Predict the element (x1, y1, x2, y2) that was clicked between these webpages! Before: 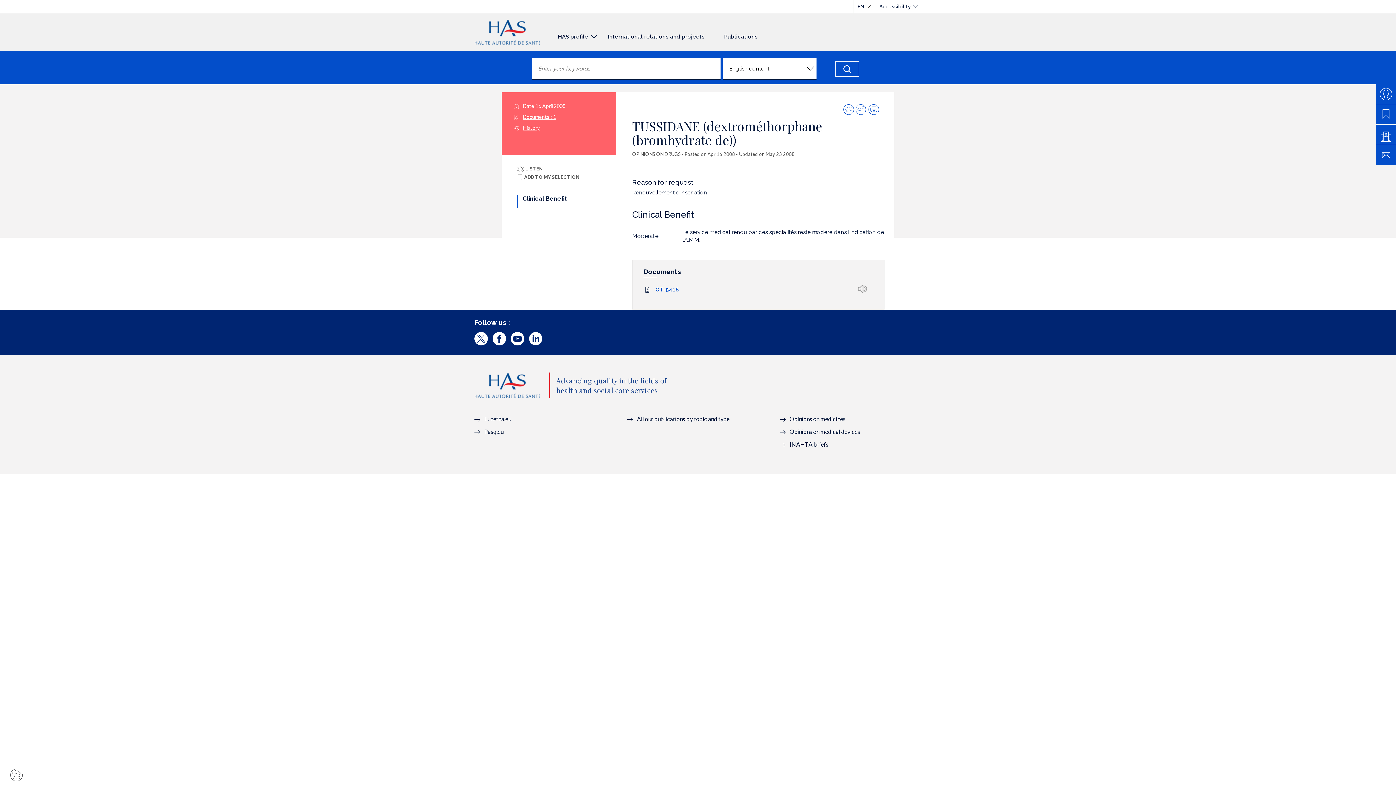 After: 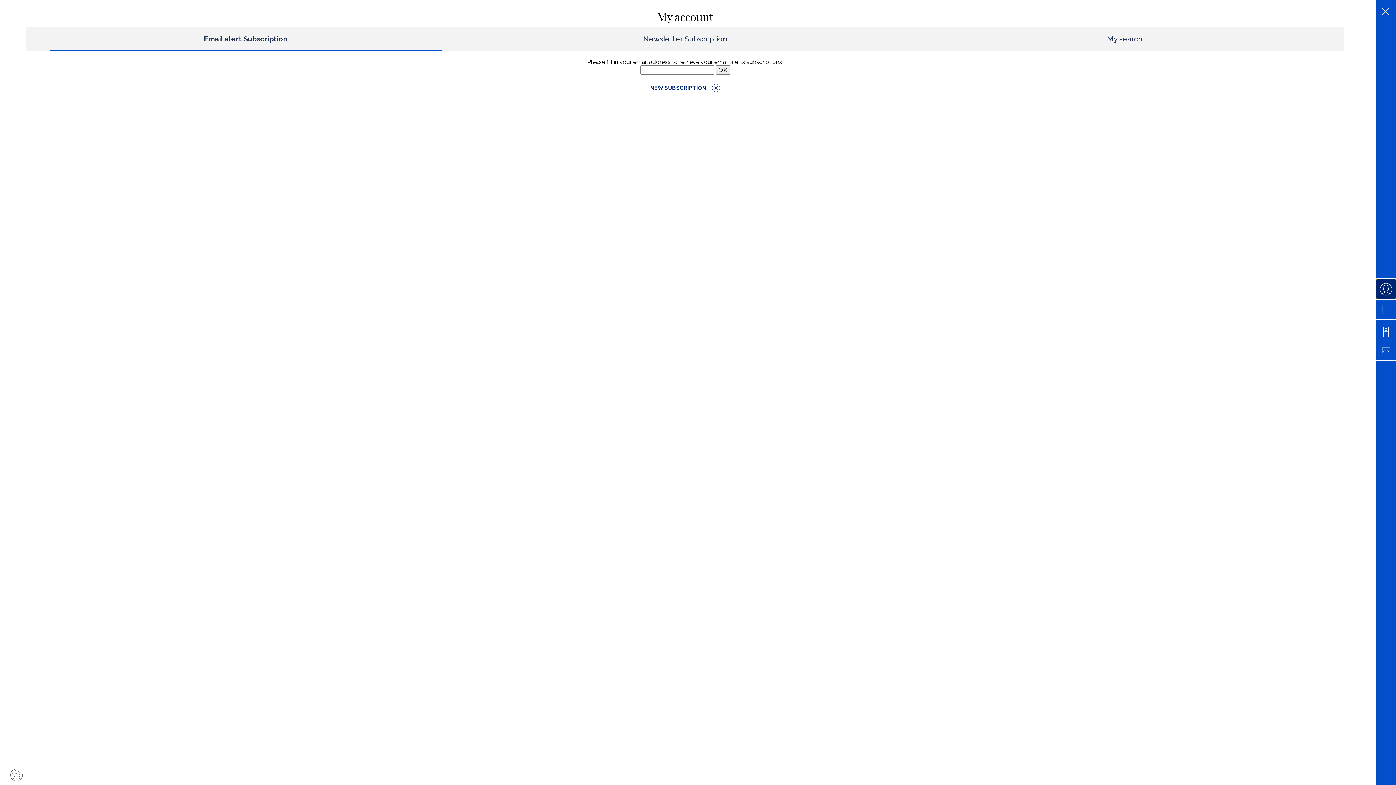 Action: bbox: (1376, 84, 1396, 104)